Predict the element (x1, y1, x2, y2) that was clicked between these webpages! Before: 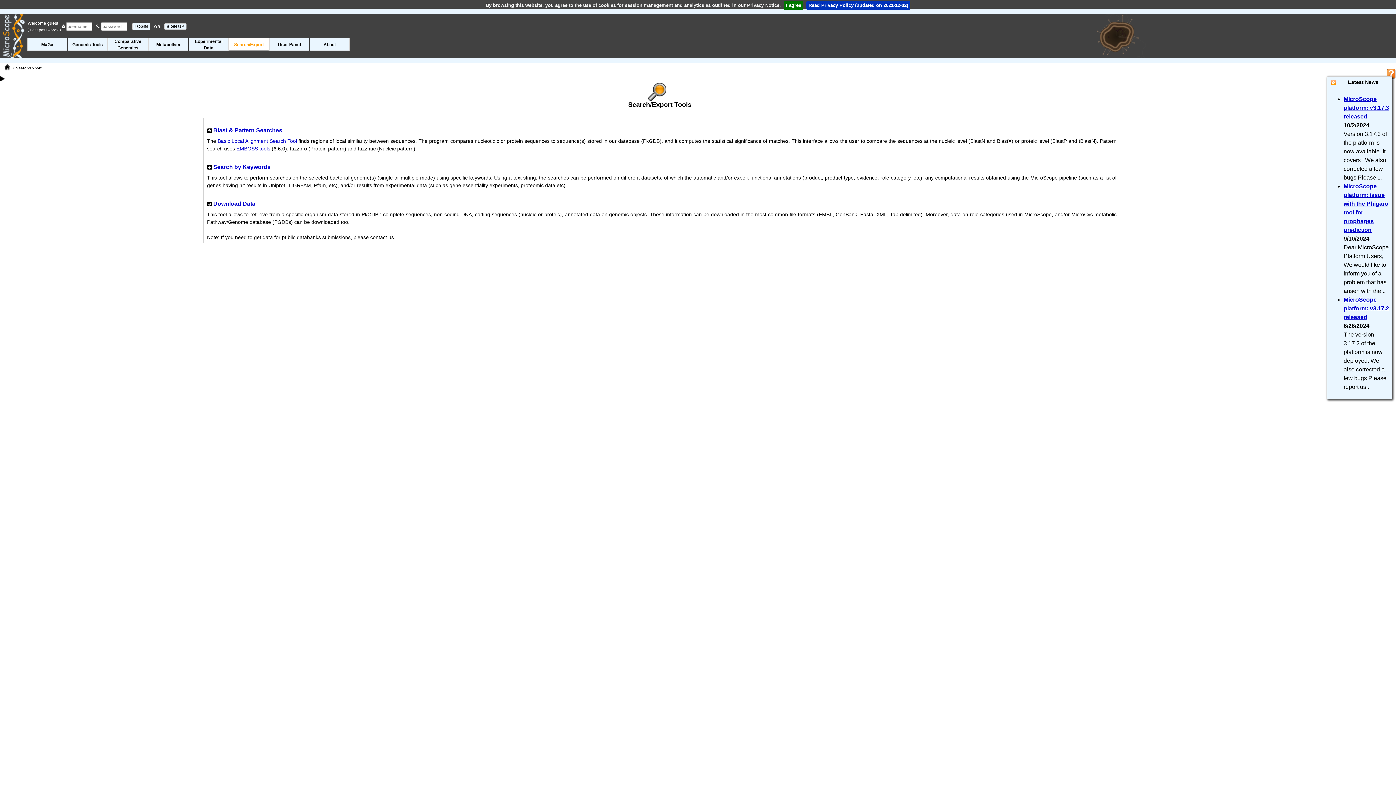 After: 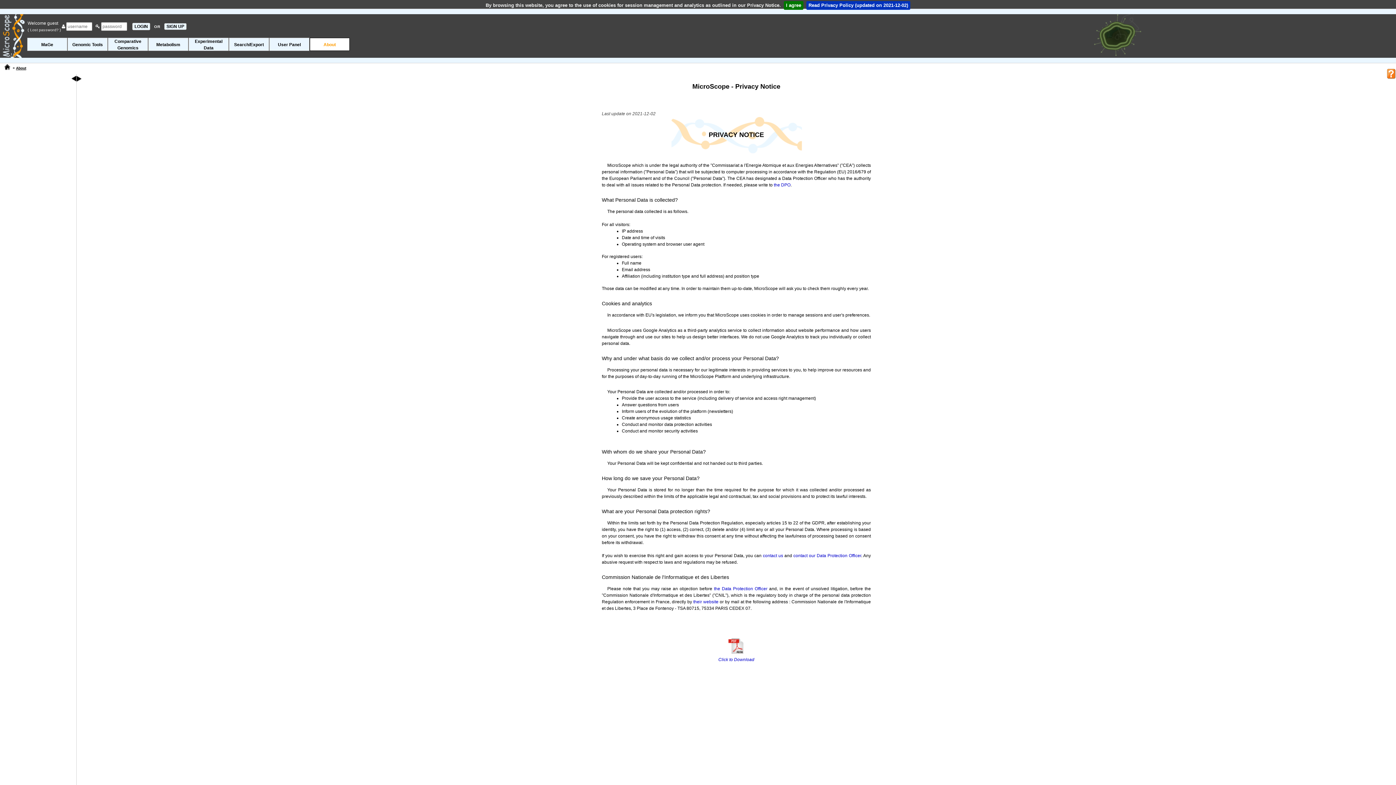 Action: label: Read Privacy Policy (updated on 2021-12-02) bbox: (806, 1, 910, 9)